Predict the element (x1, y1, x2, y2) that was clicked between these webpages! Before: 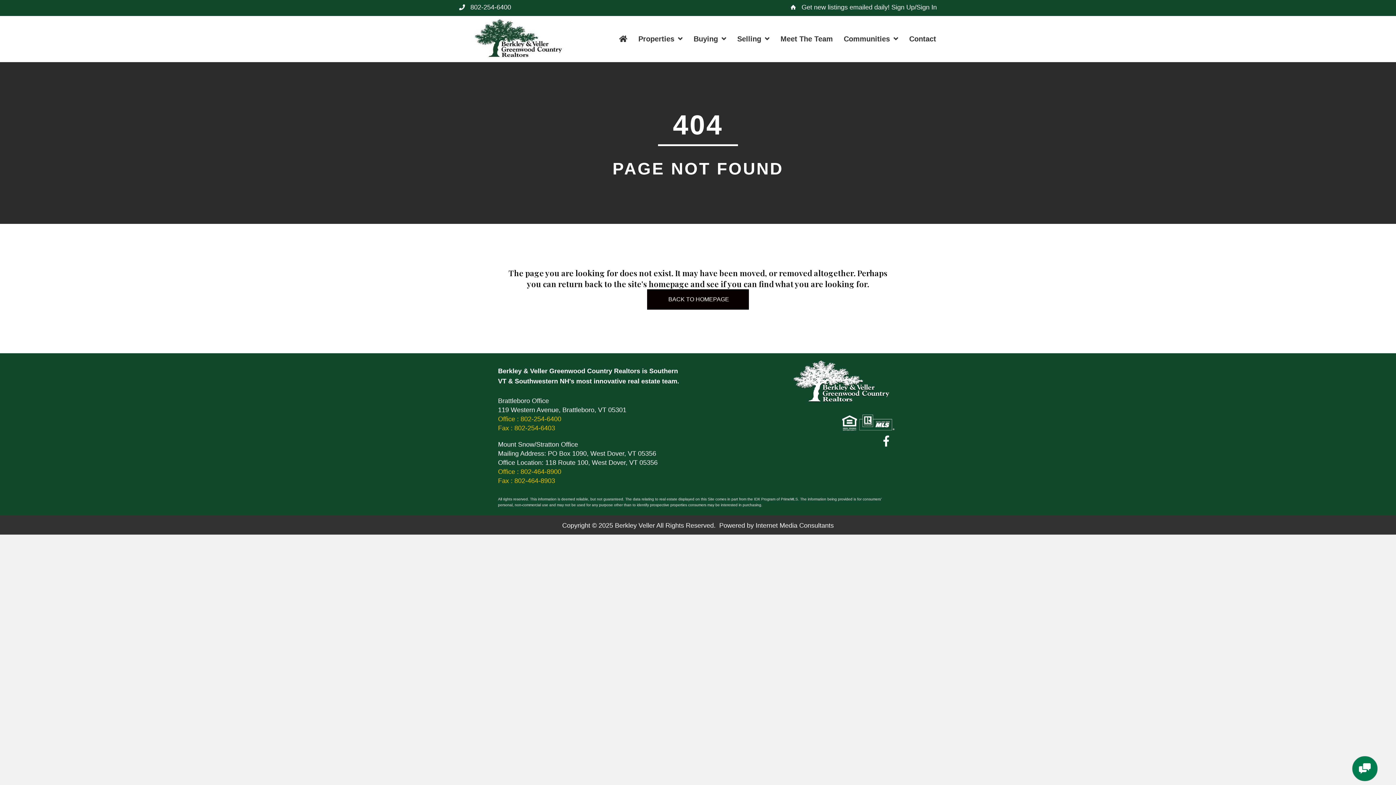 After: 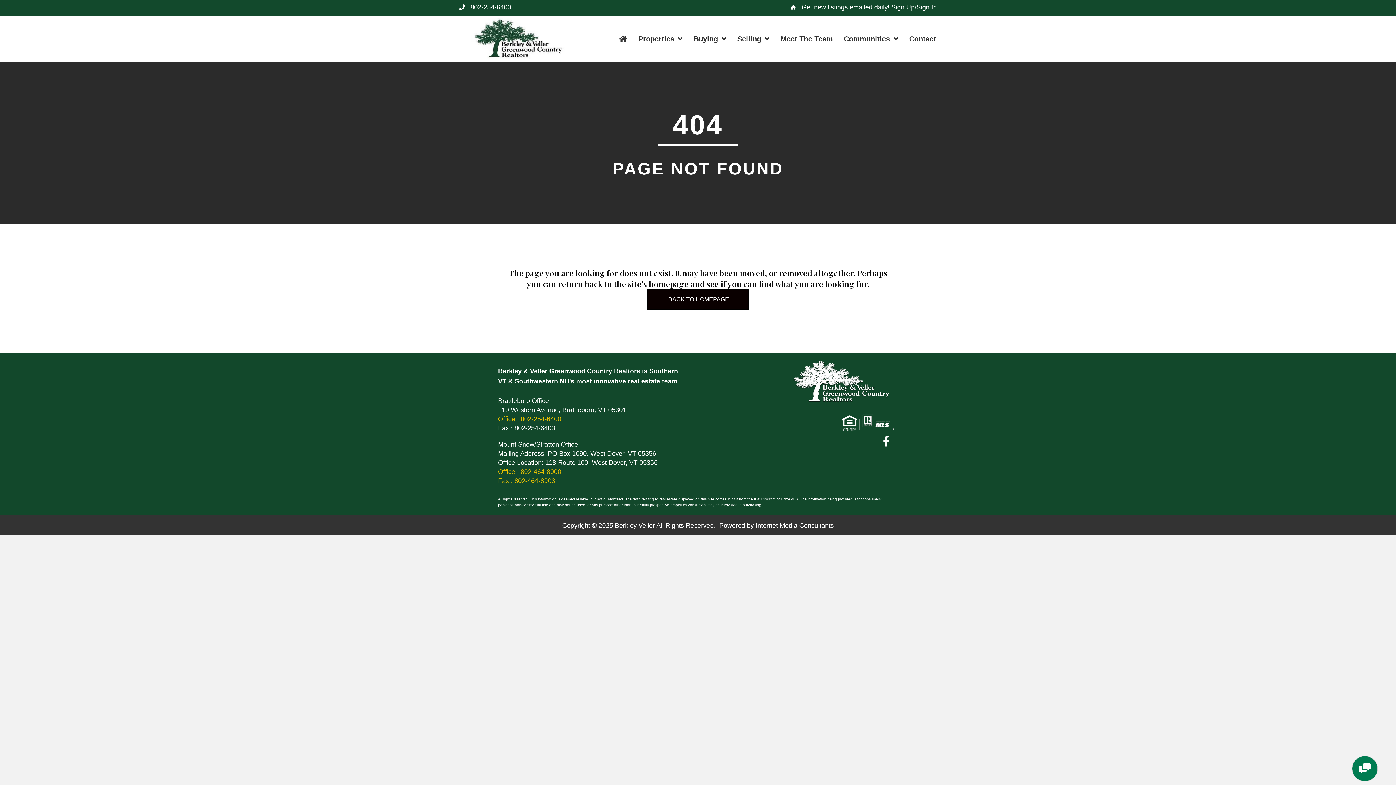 Action: bbox: (498, 424, 555, 431) label: Fax : 802-254-6403